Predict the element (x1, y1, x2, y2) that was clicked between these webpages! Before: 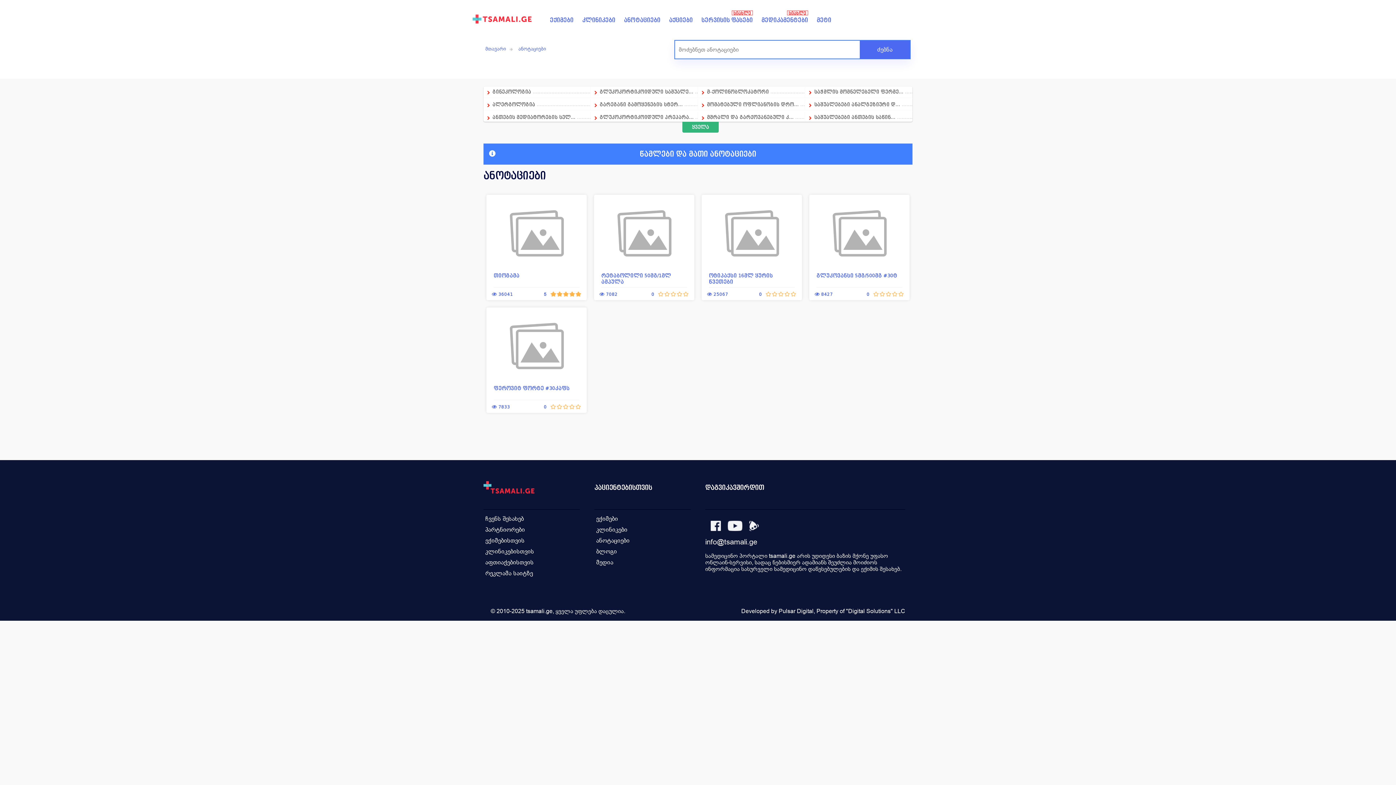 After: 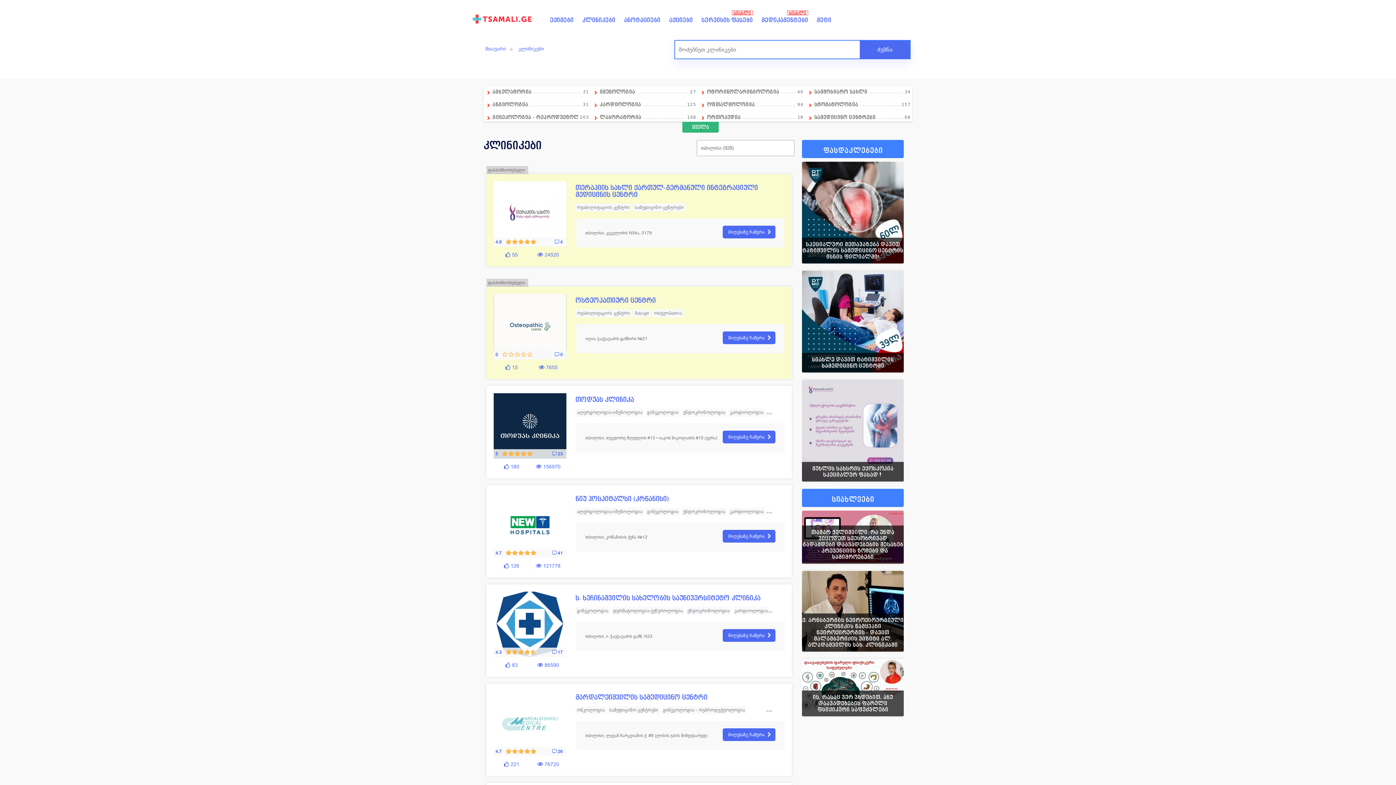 Action: bbox: (582, 17, 615, 23) label: კლინიკები